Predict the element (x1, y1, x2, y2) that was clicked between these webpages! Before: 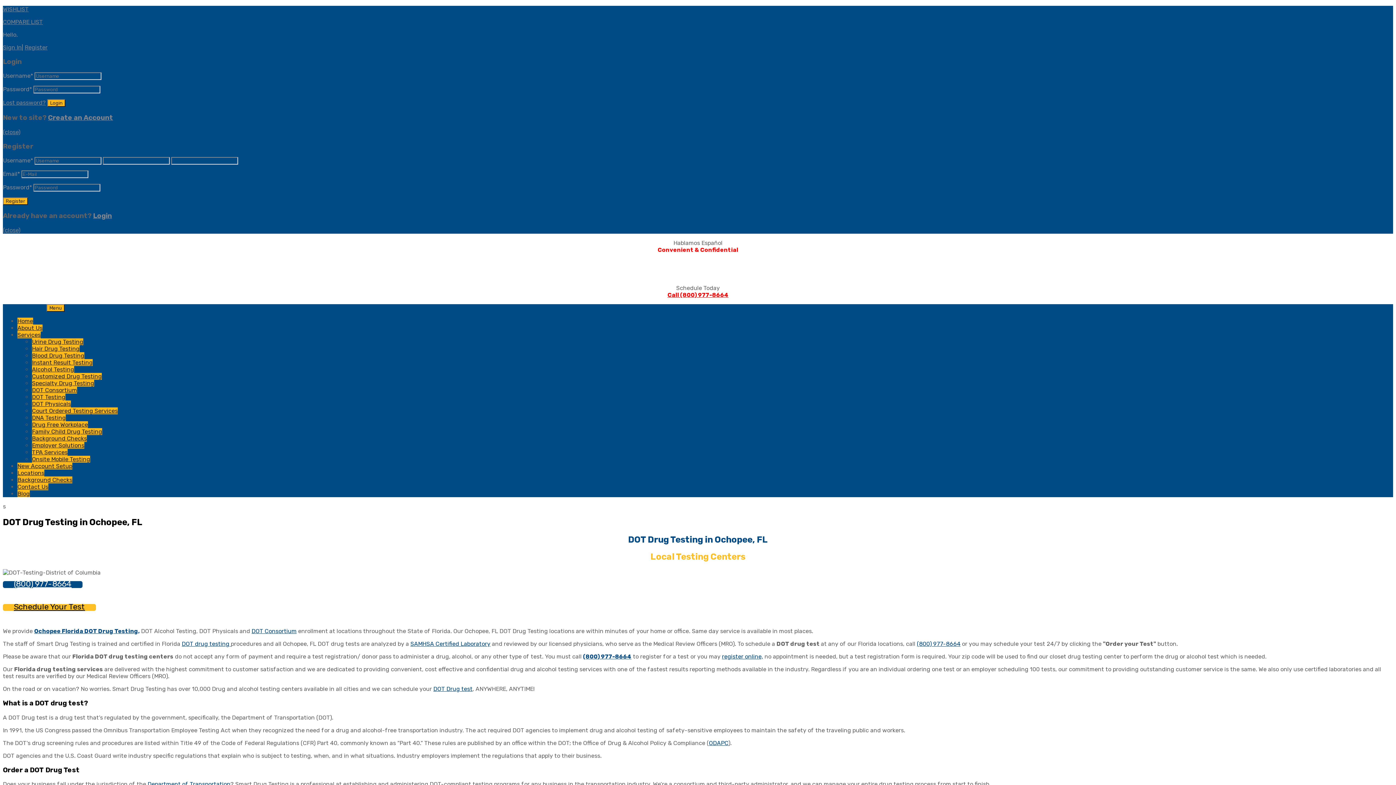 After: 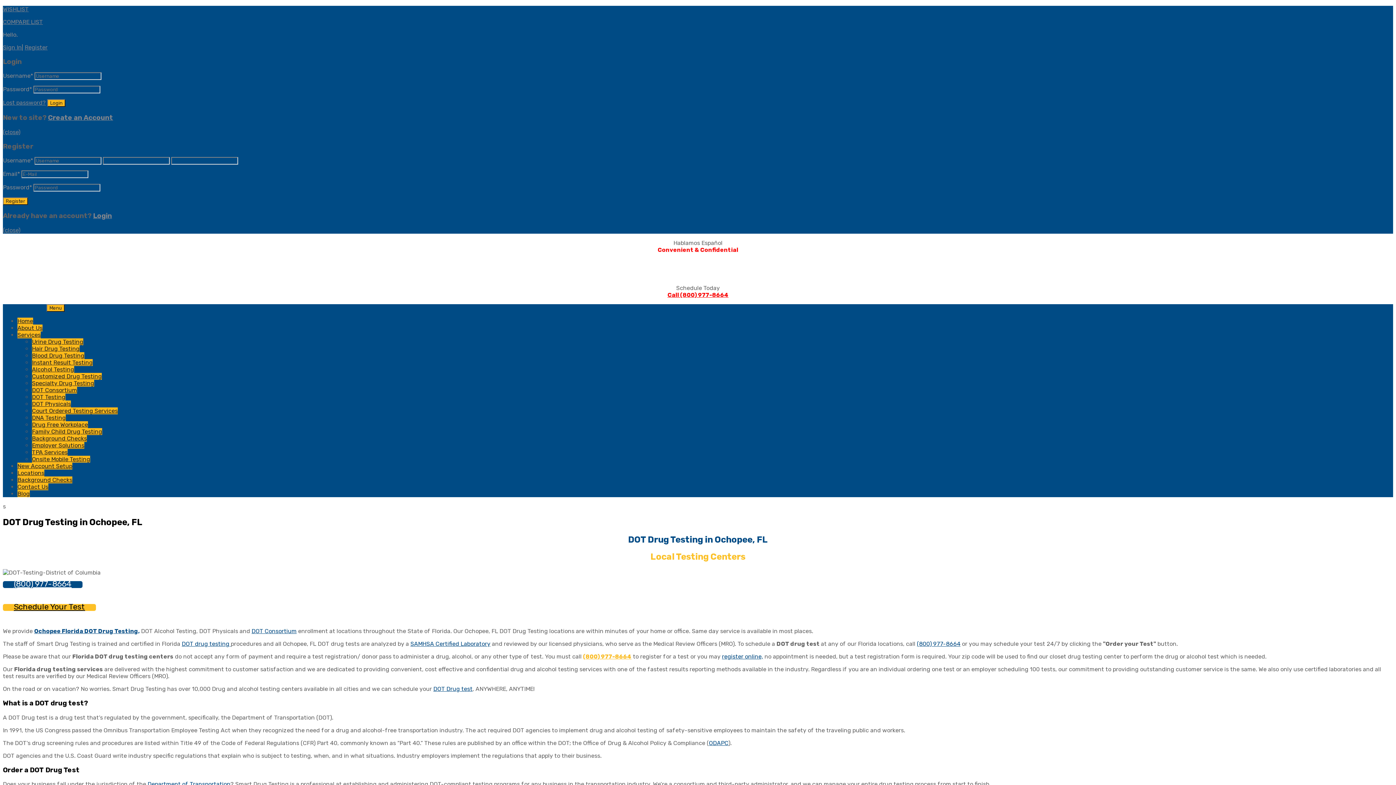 Action: bbox: (583, 653, 631, 660) label: (800) 977-8664